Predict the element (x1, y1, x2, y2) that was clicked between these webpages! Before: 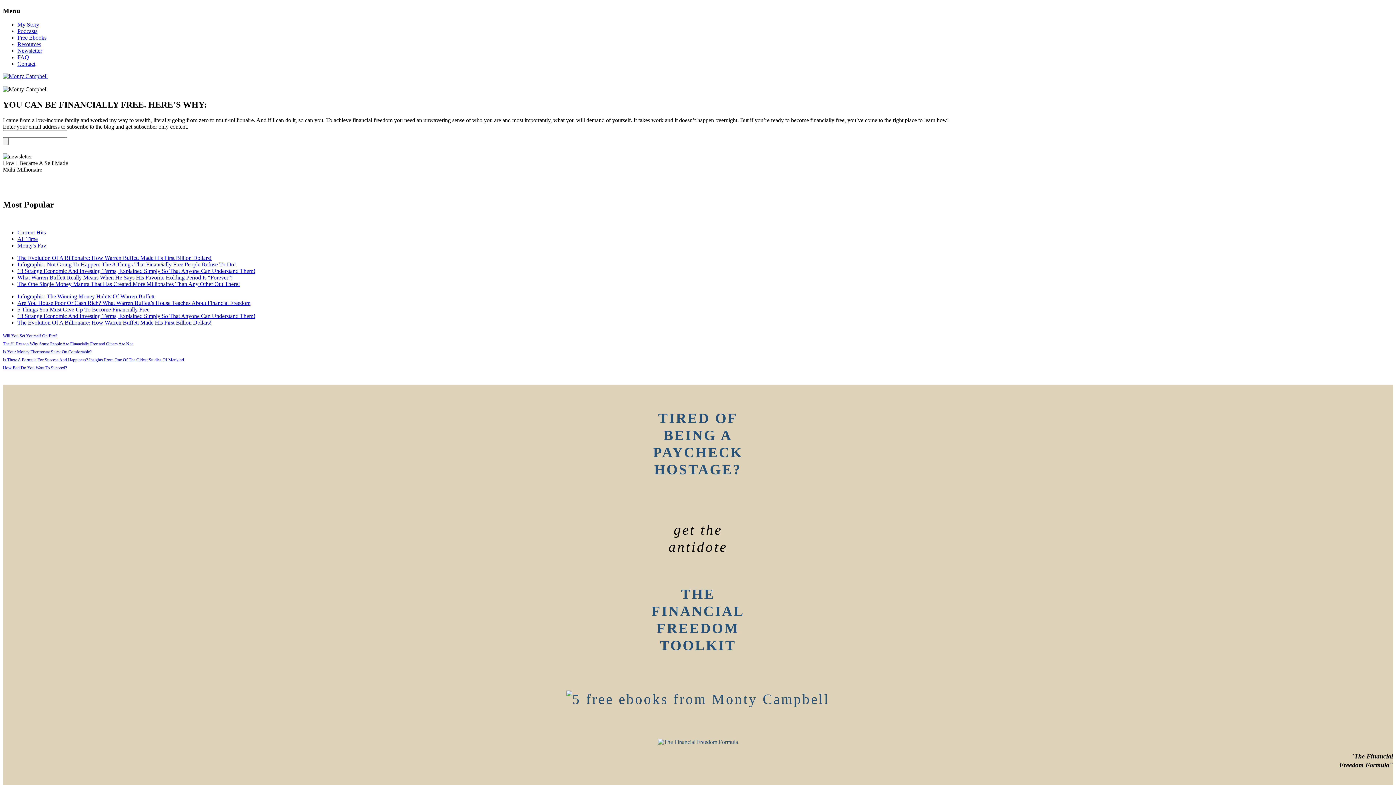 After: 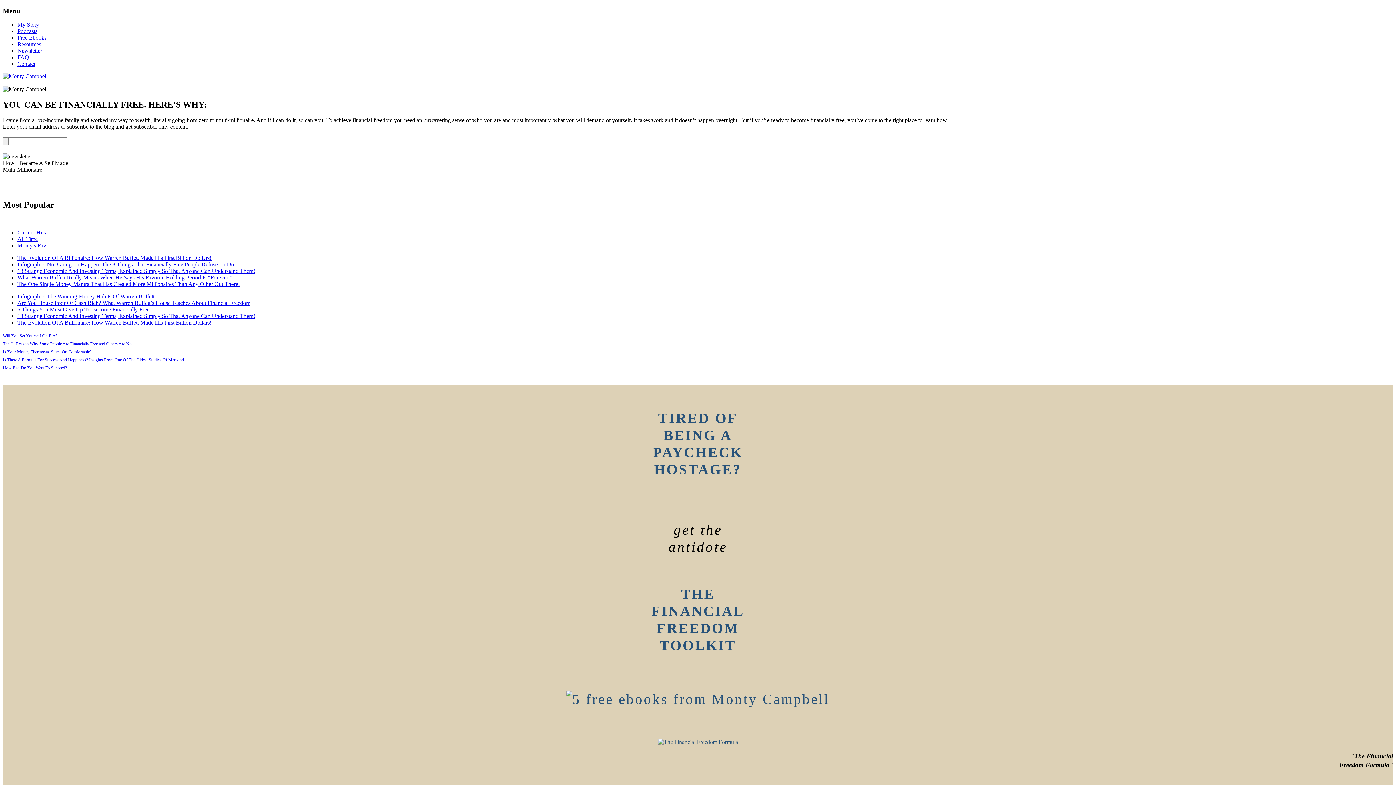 Action: label: Current Hits bbox: (17, 229, 45, 235)